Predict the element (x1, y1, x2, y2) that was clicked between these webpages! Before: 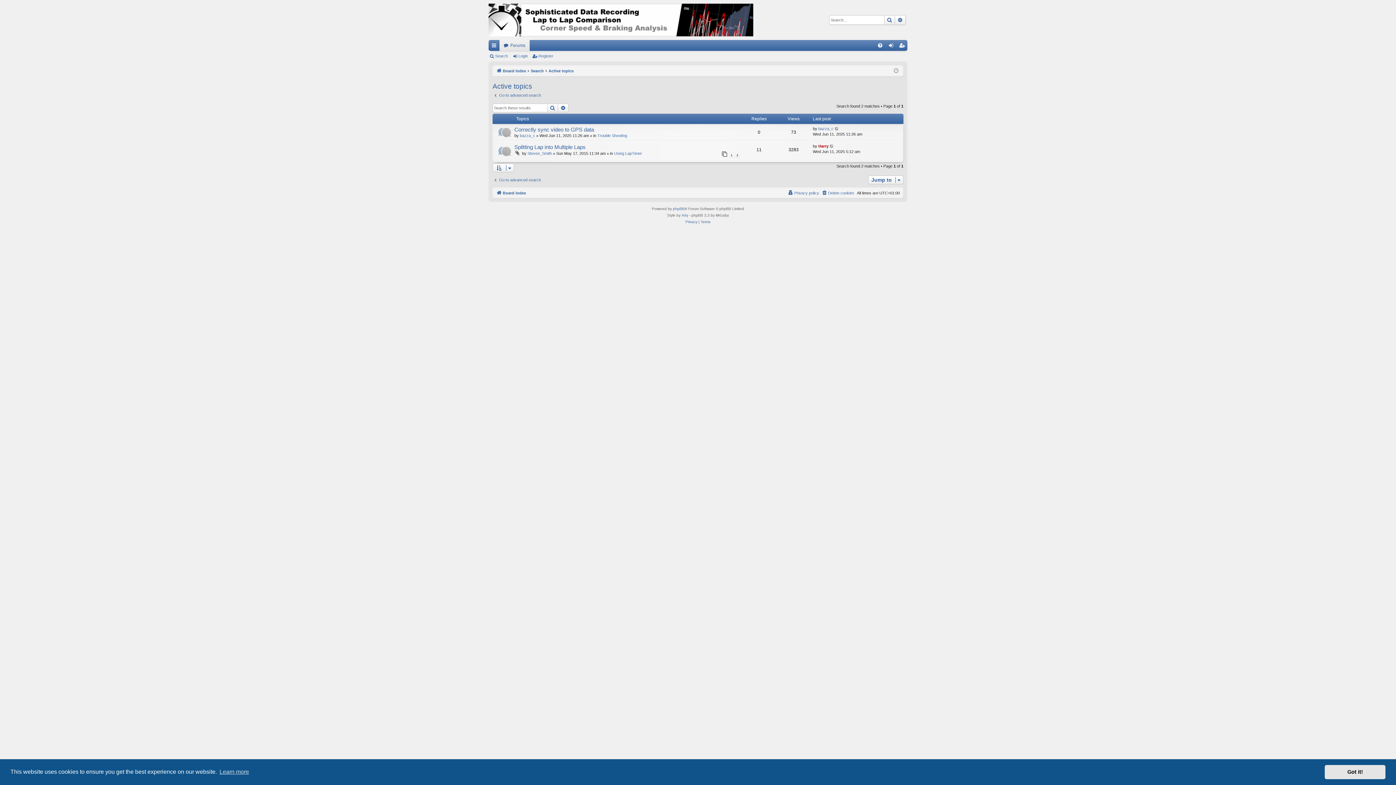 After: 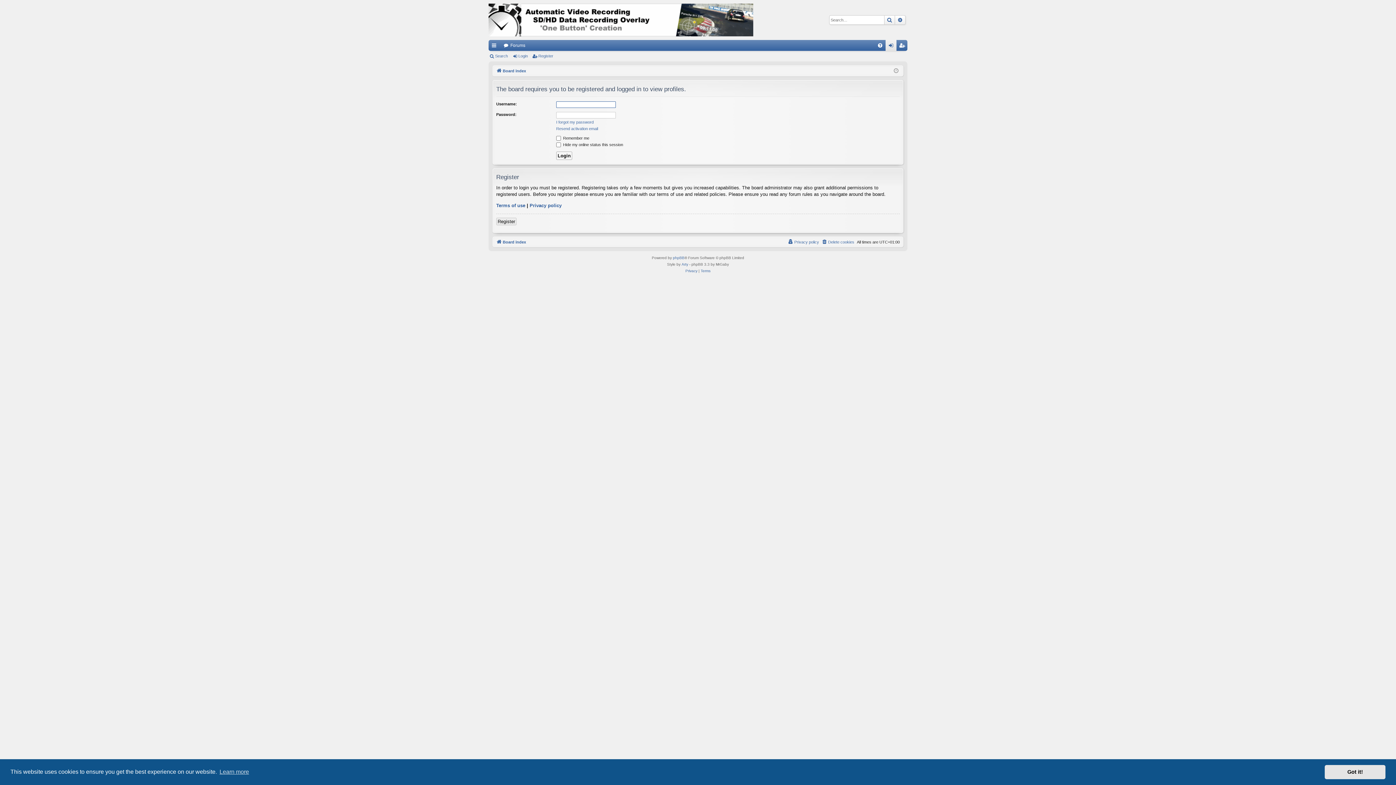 Action: label: bazza_c bbox: (520, 133, 535, 137)